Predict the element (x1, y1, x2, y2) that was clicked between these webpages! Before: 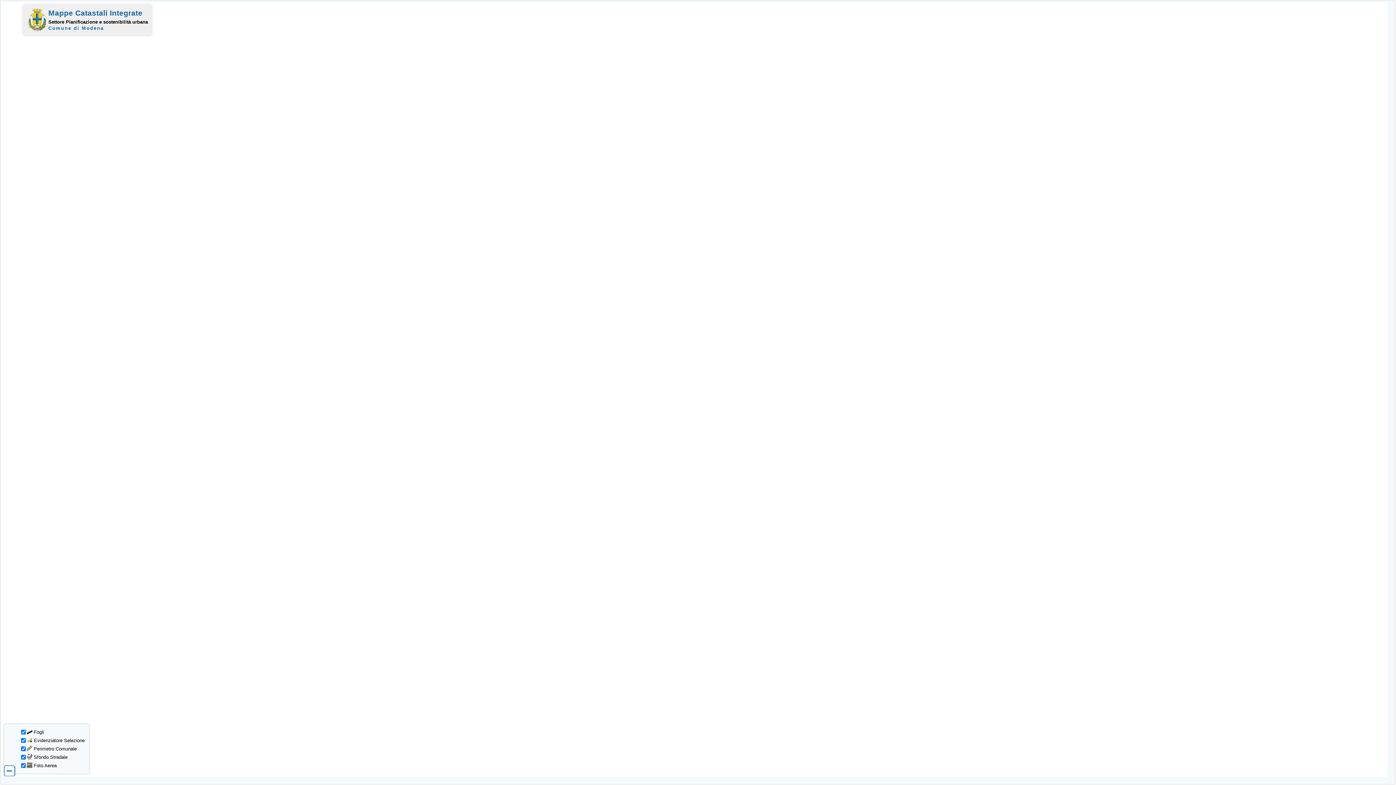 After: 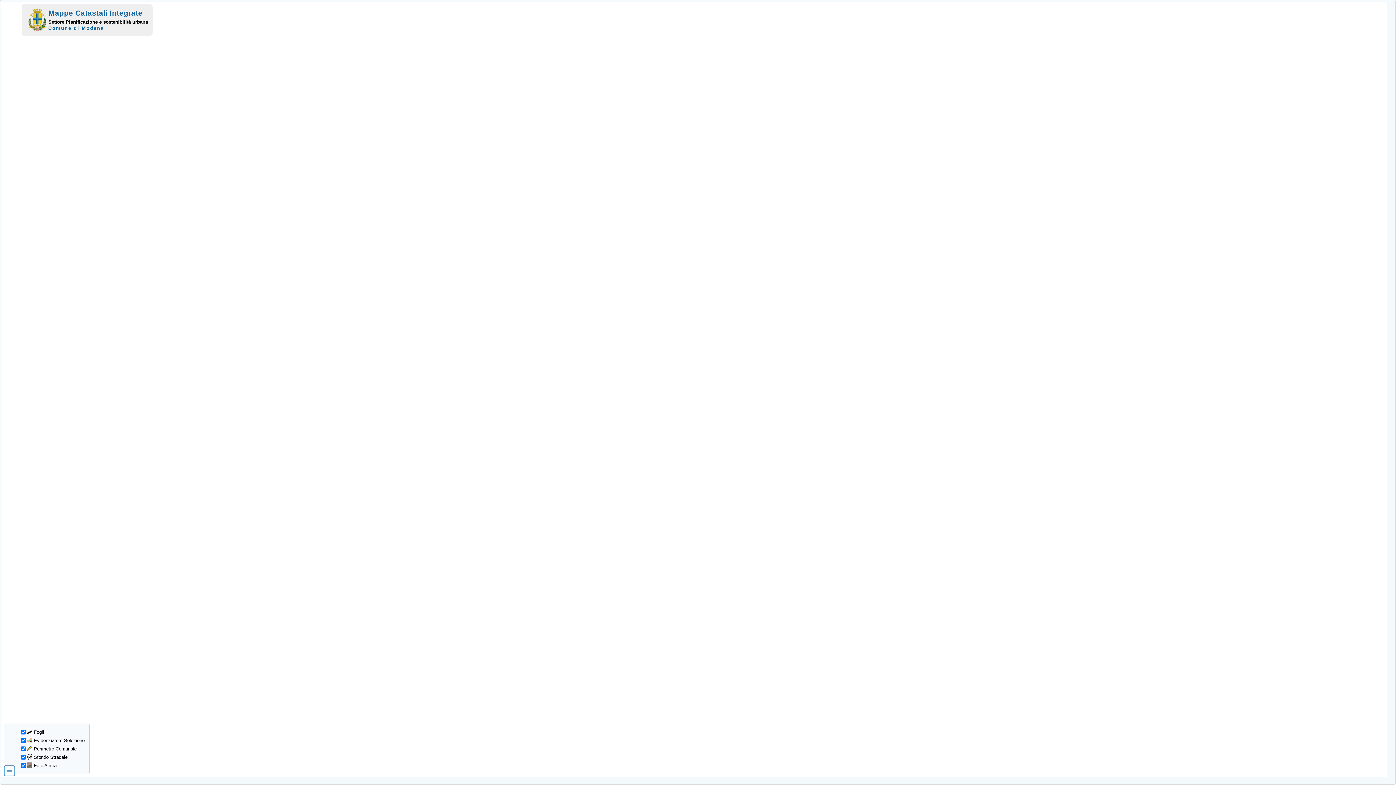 Action: label: Mappe Catastali Integrate bbox: (48, 8, 142, 17)